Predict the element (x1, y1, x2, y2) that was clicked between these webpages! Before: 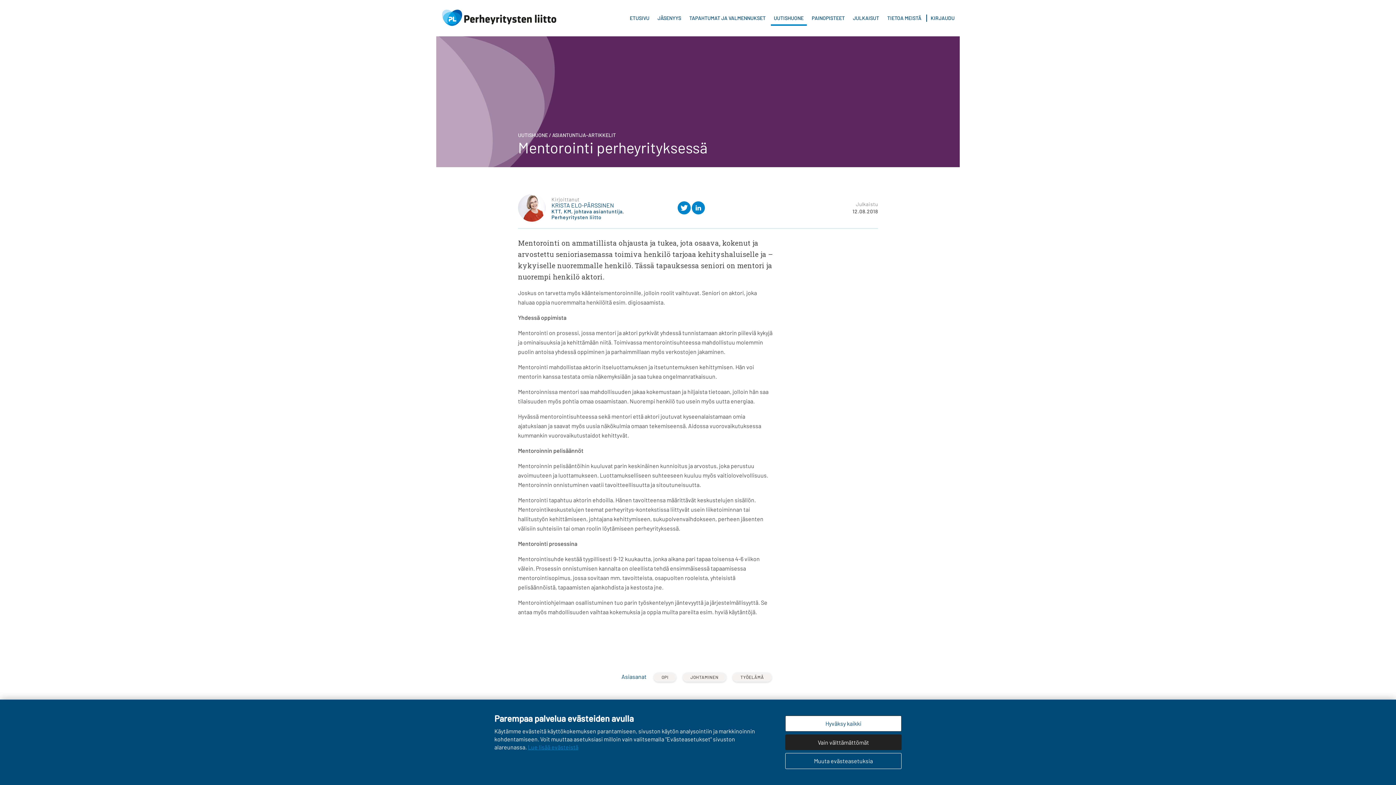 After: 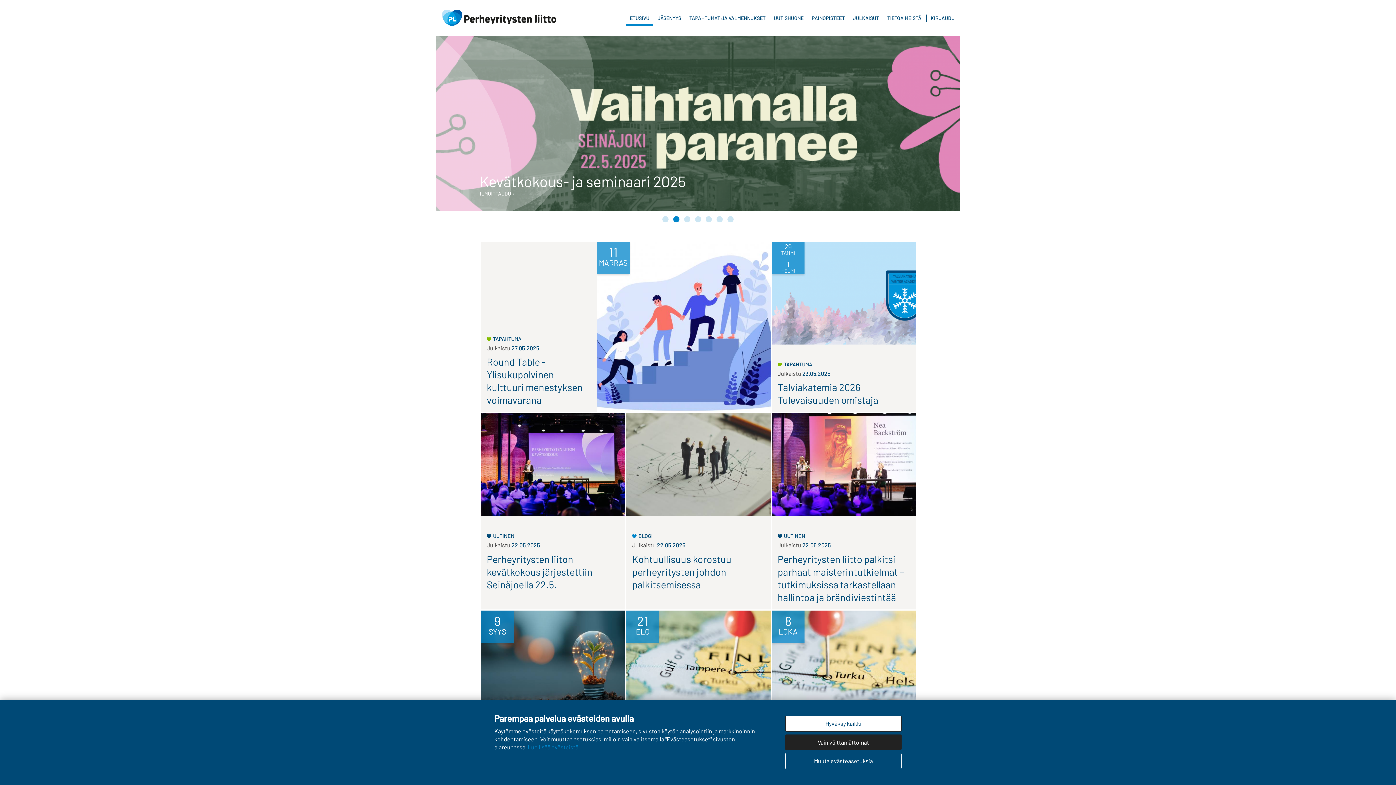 Action: bbox: (442, 7, 556, 28)